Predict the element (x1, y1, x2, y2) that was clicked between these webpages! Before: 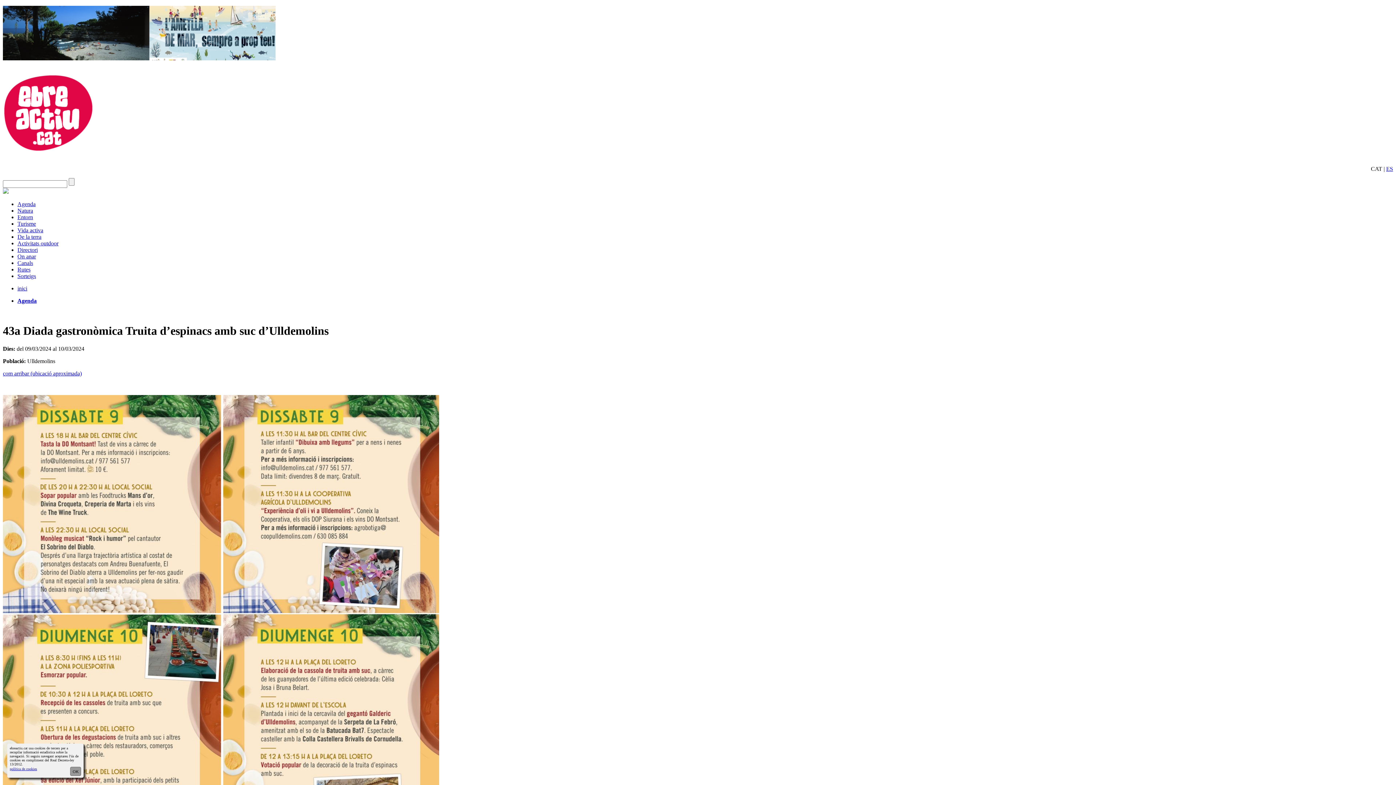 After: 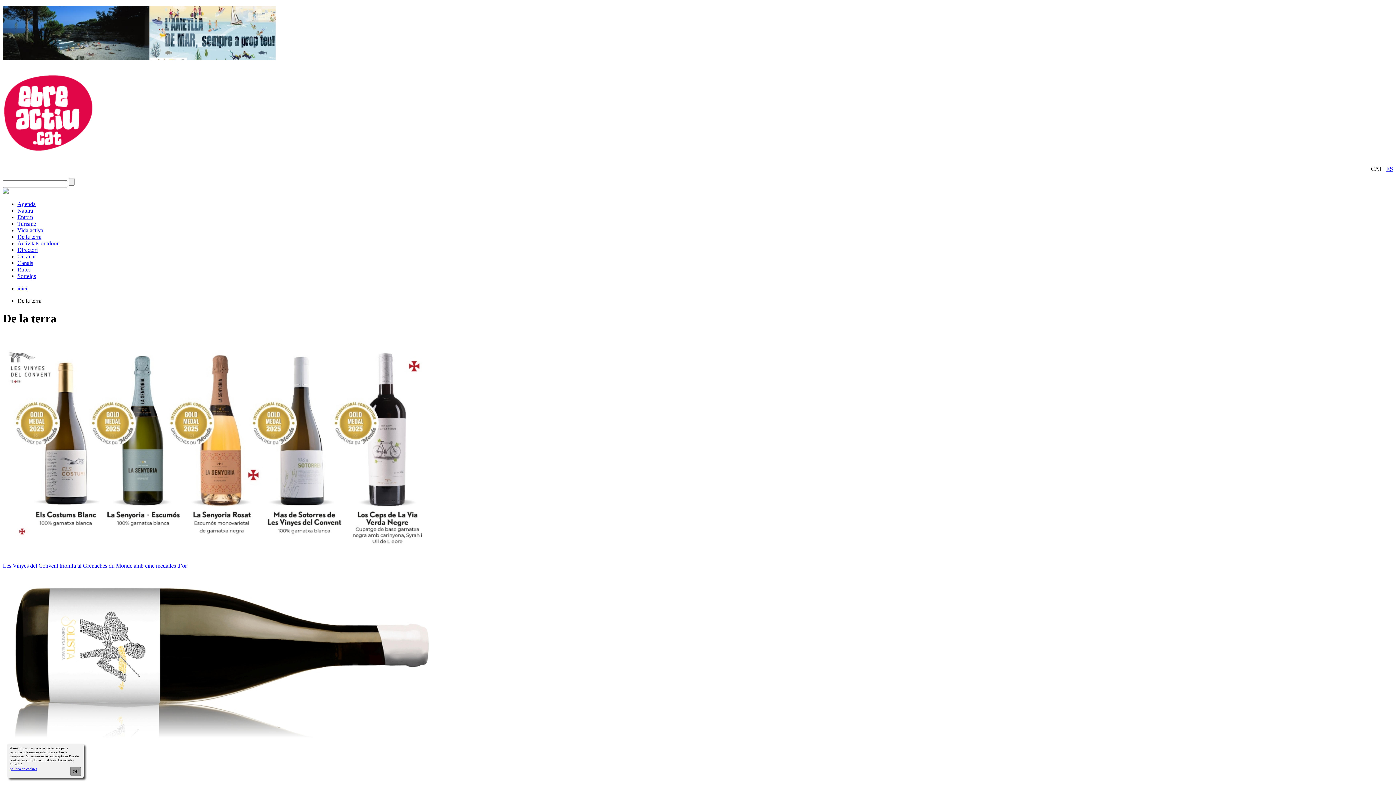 Action: bbox: (17, 233, 41, 240) label: De la terra